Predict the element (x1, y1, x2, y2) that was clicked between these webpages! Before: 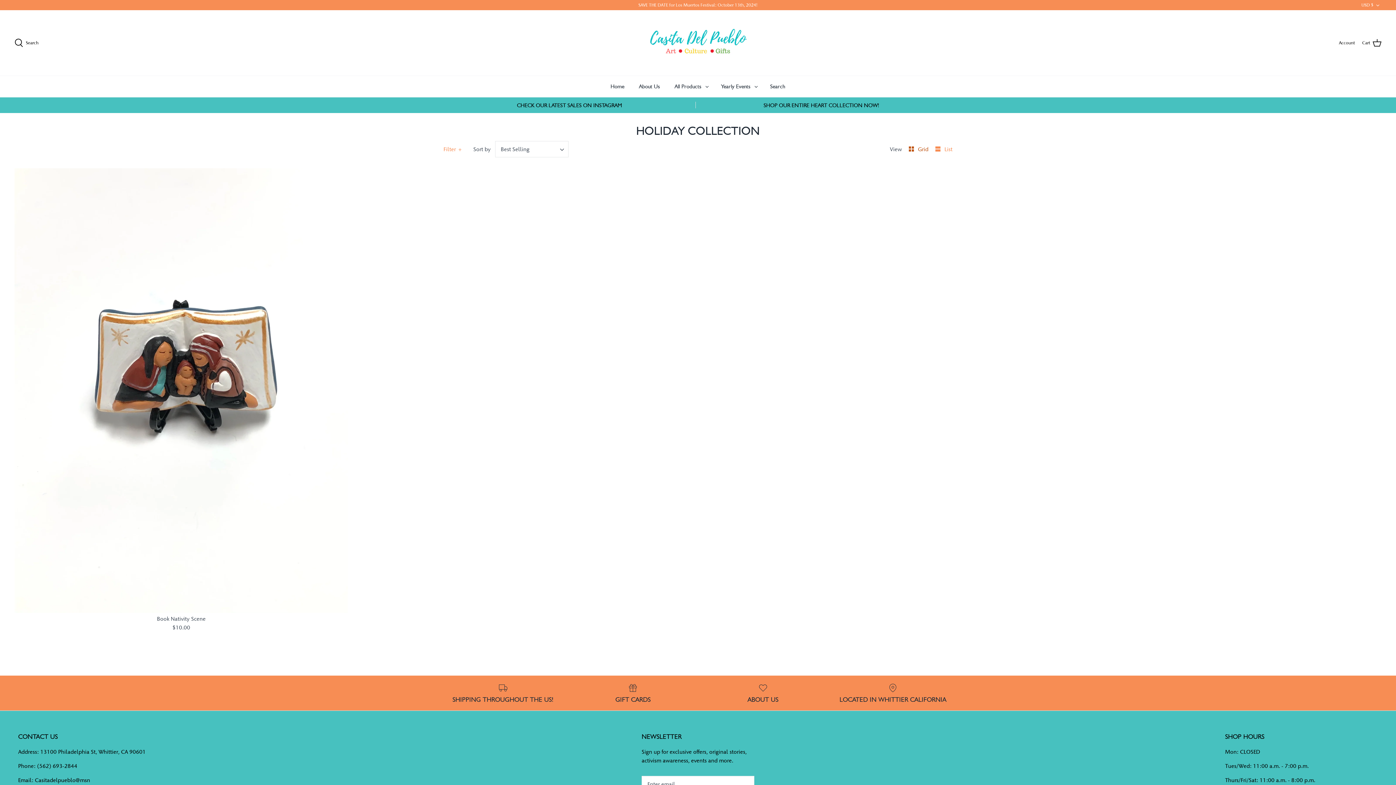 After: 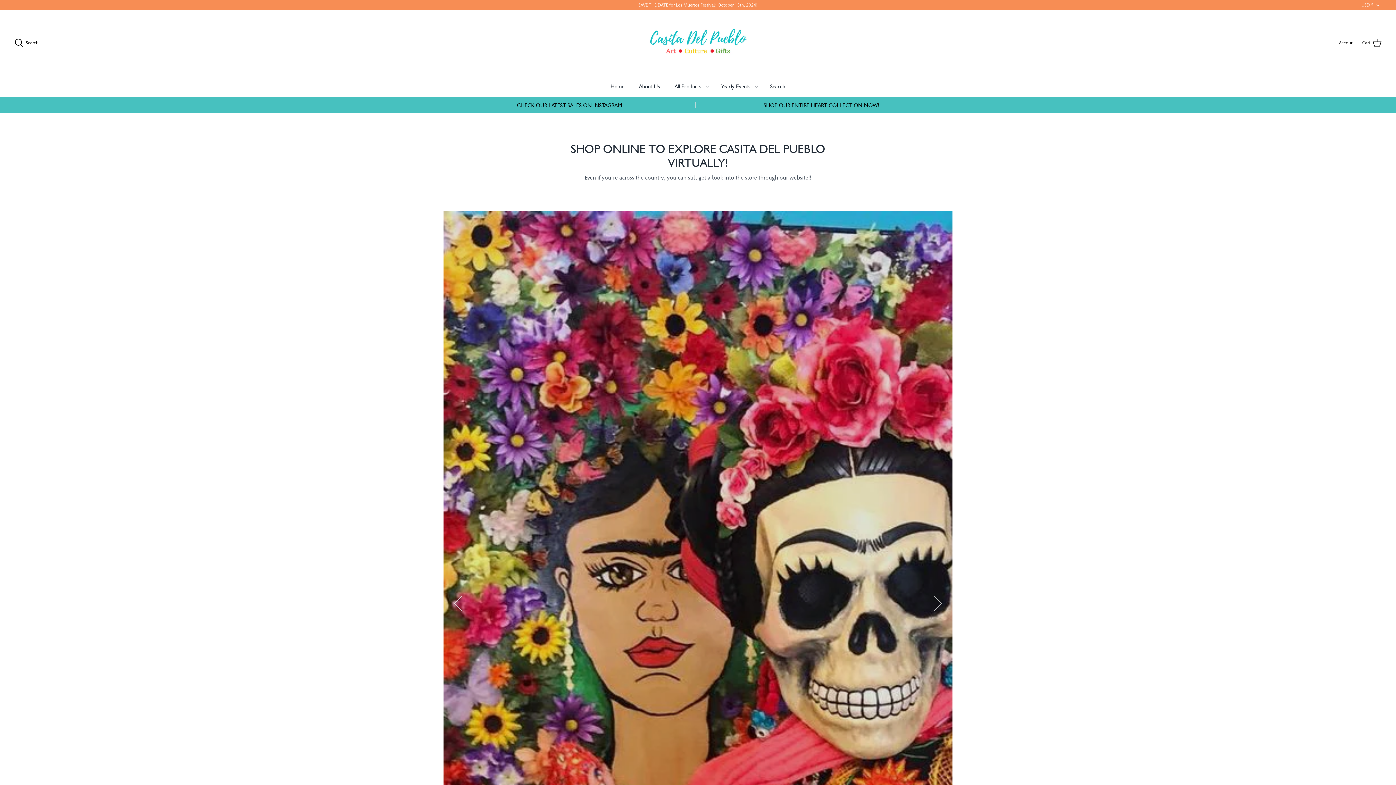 Action: bbox: (604, 75, 631, 96) label: Home